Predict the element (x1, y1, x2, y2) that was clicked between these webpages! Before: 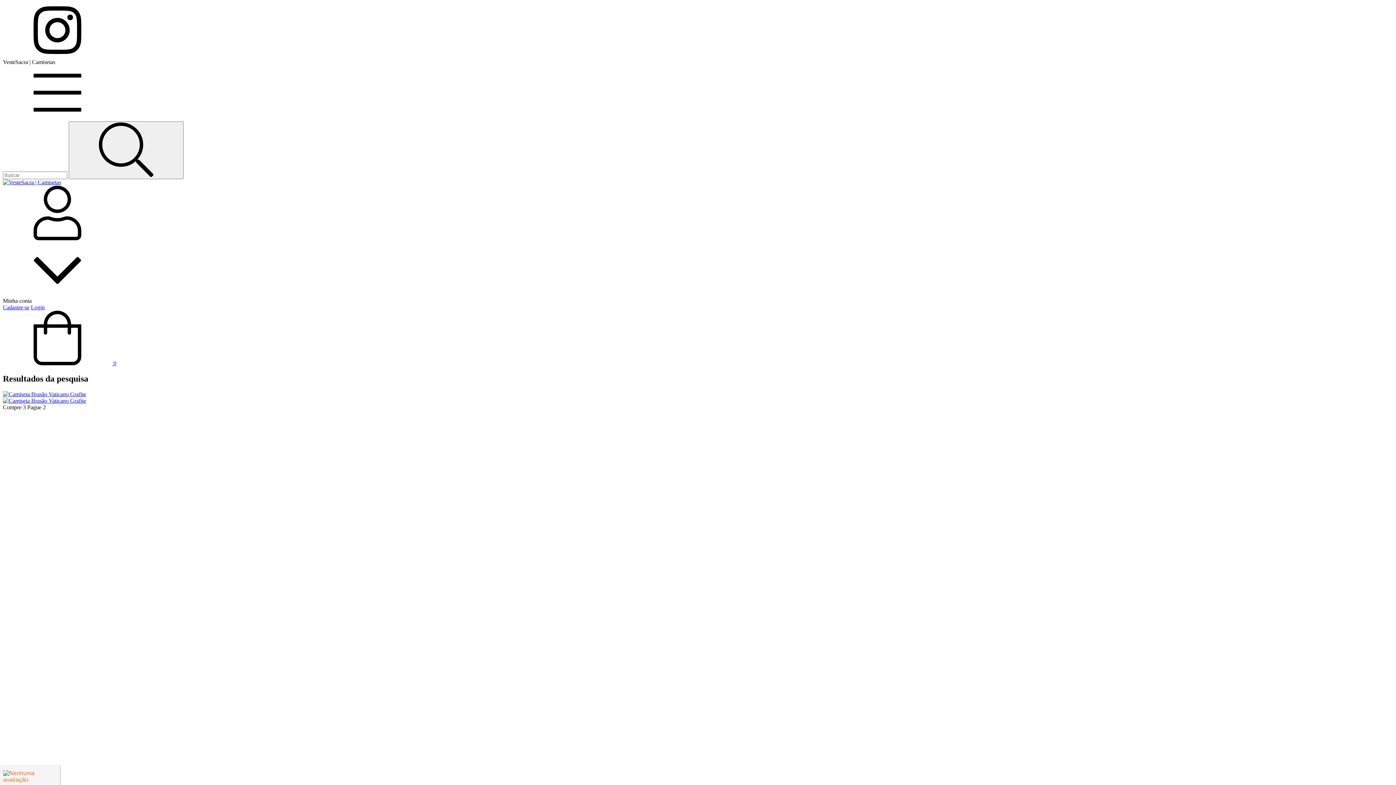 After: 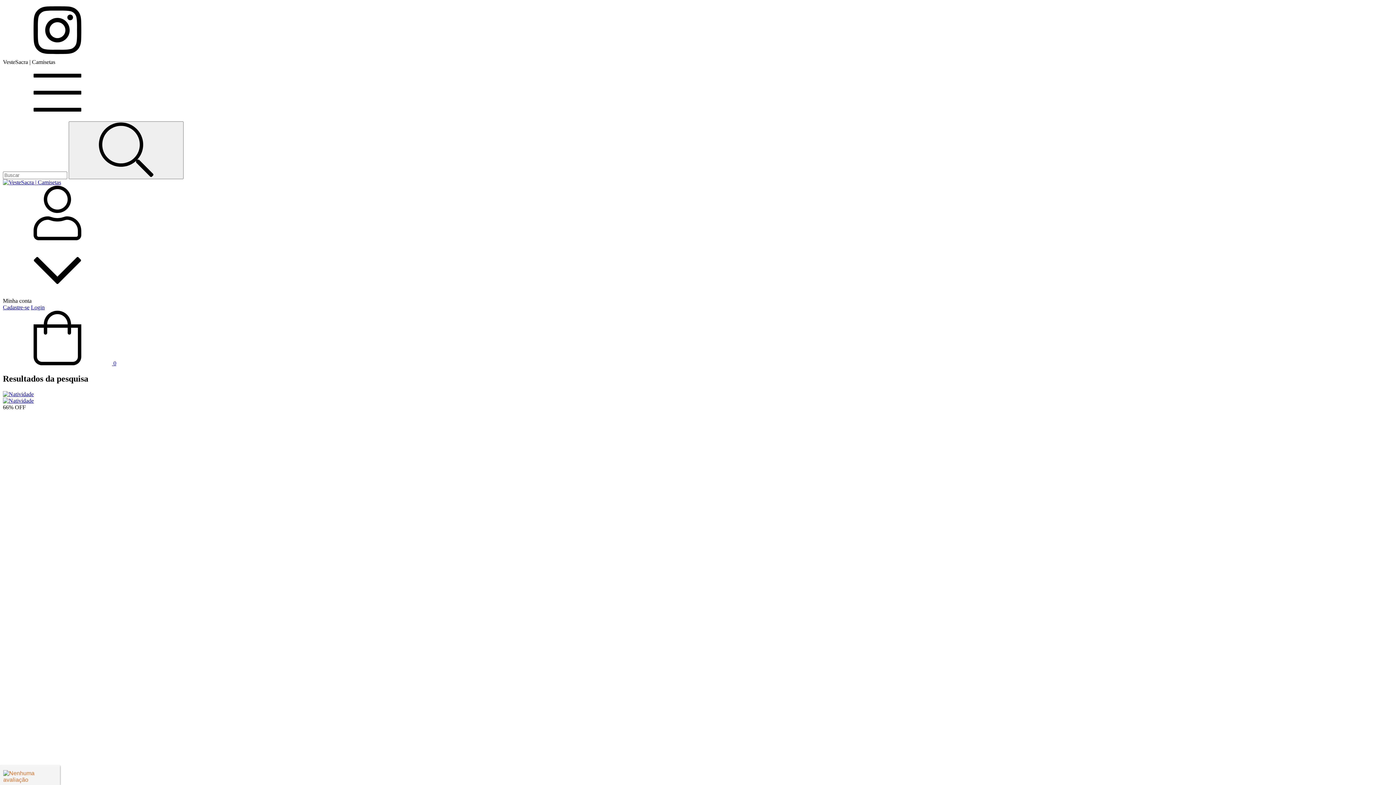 Action: label: Buscar bbox: (68, 121, 183, 179)